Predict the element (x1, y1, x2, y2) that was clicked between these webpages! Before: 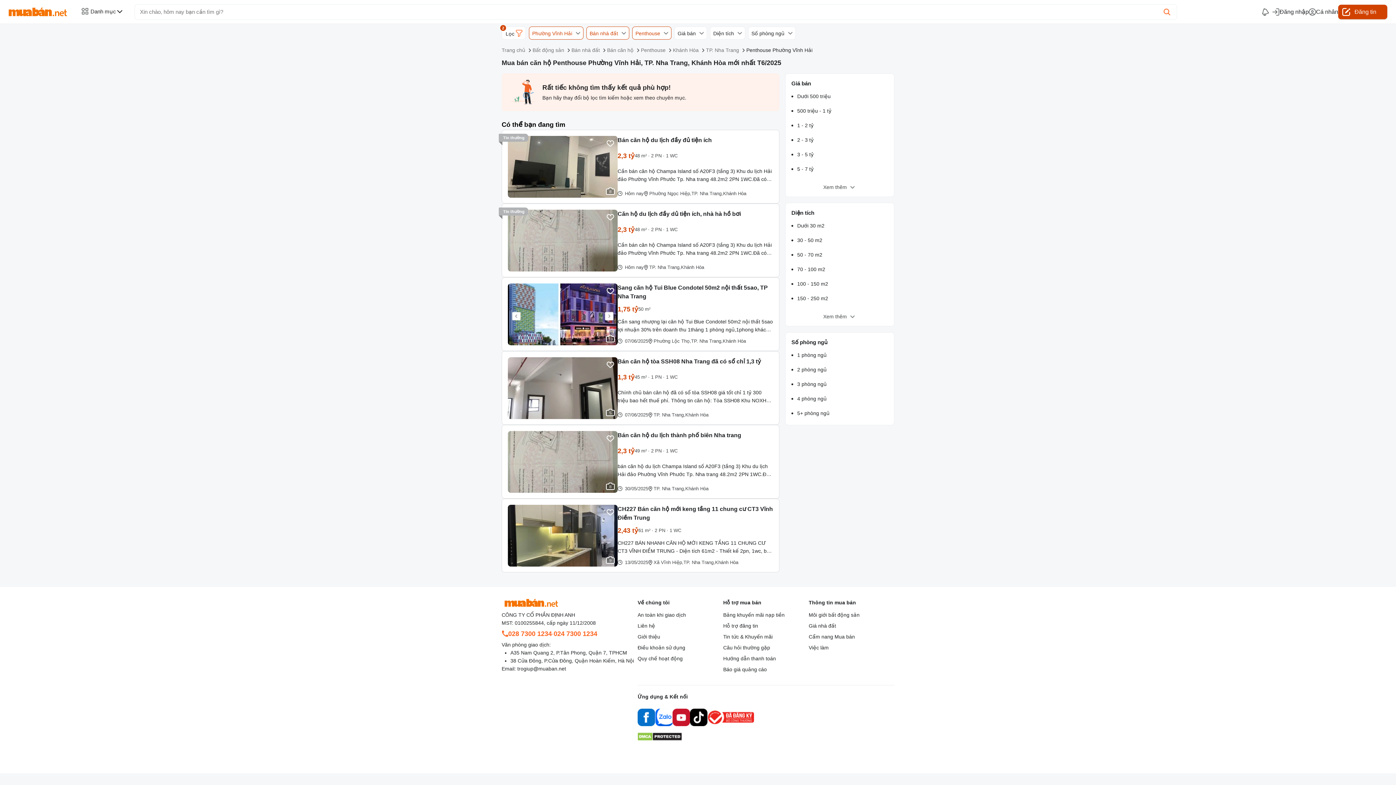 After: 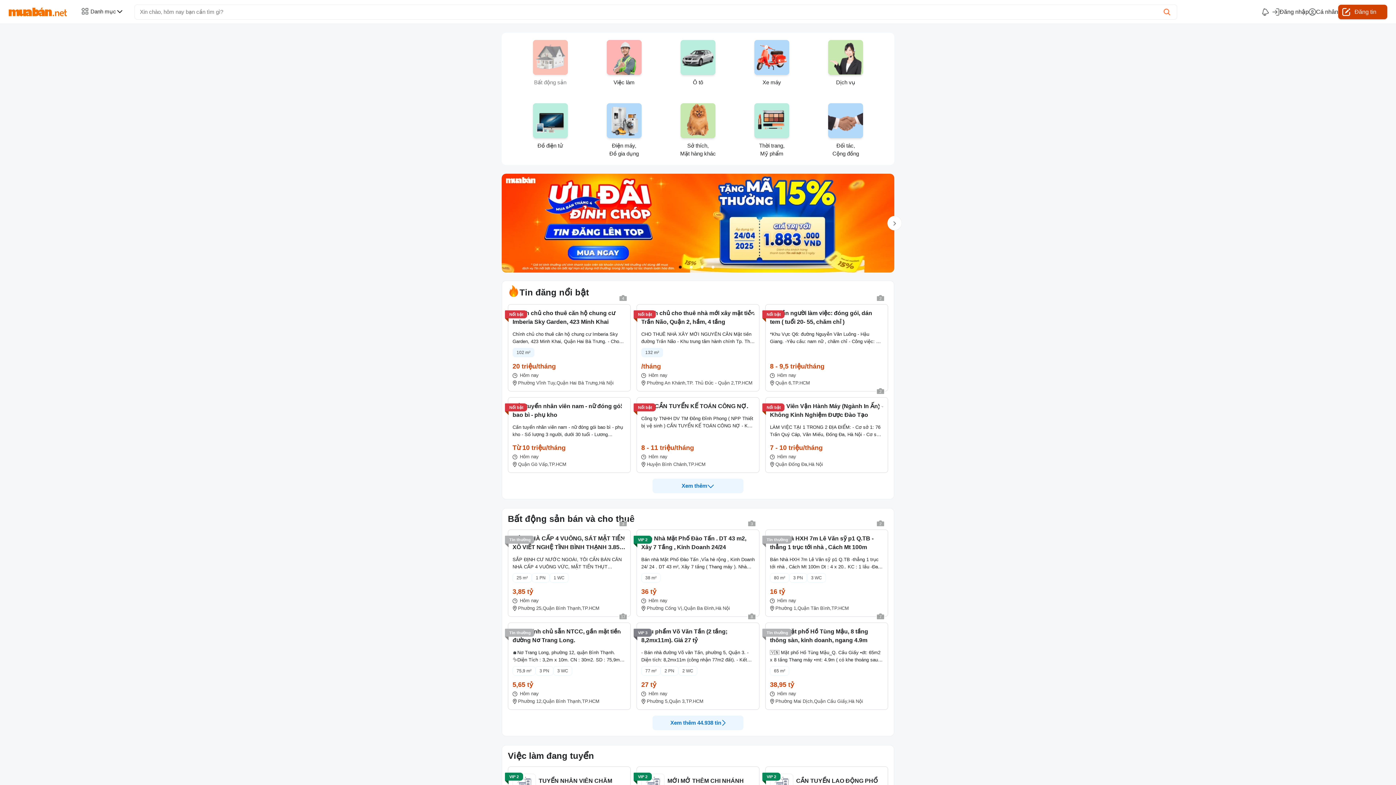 Action: label: Trang chủ bbox: (501, 47, 525, 53)